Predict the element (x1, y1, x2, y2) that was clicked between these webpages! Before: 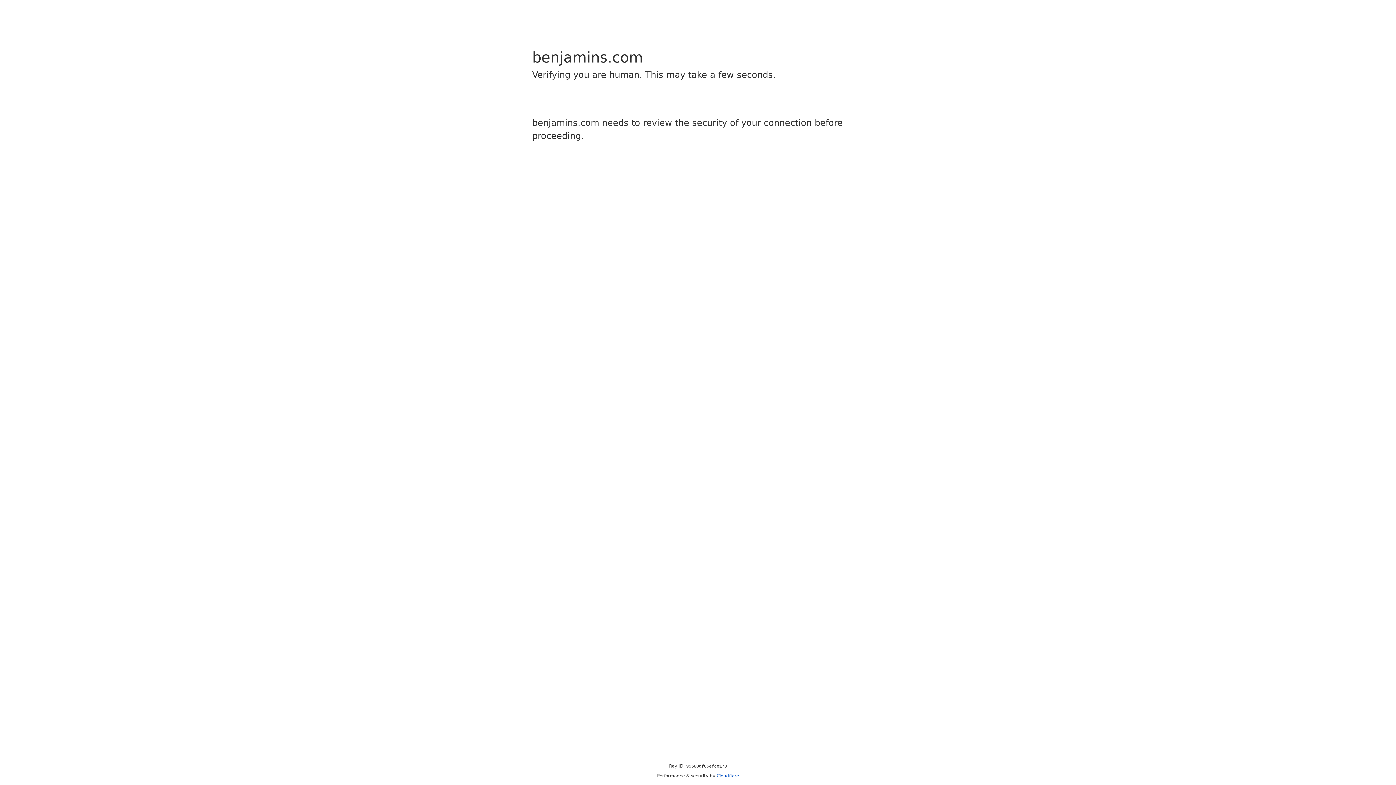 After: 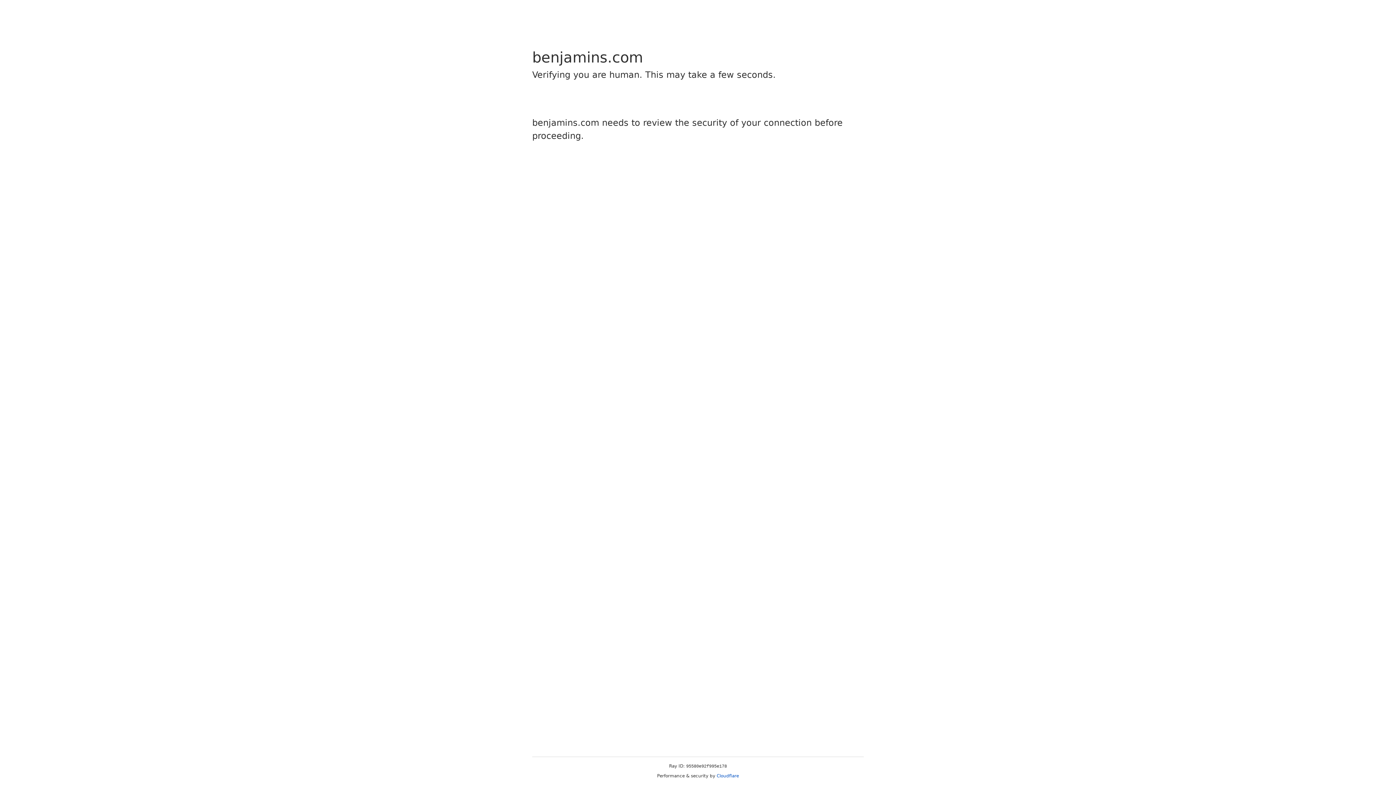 Action: bbox: (716, 773, 739, 778) label: Cloudflare